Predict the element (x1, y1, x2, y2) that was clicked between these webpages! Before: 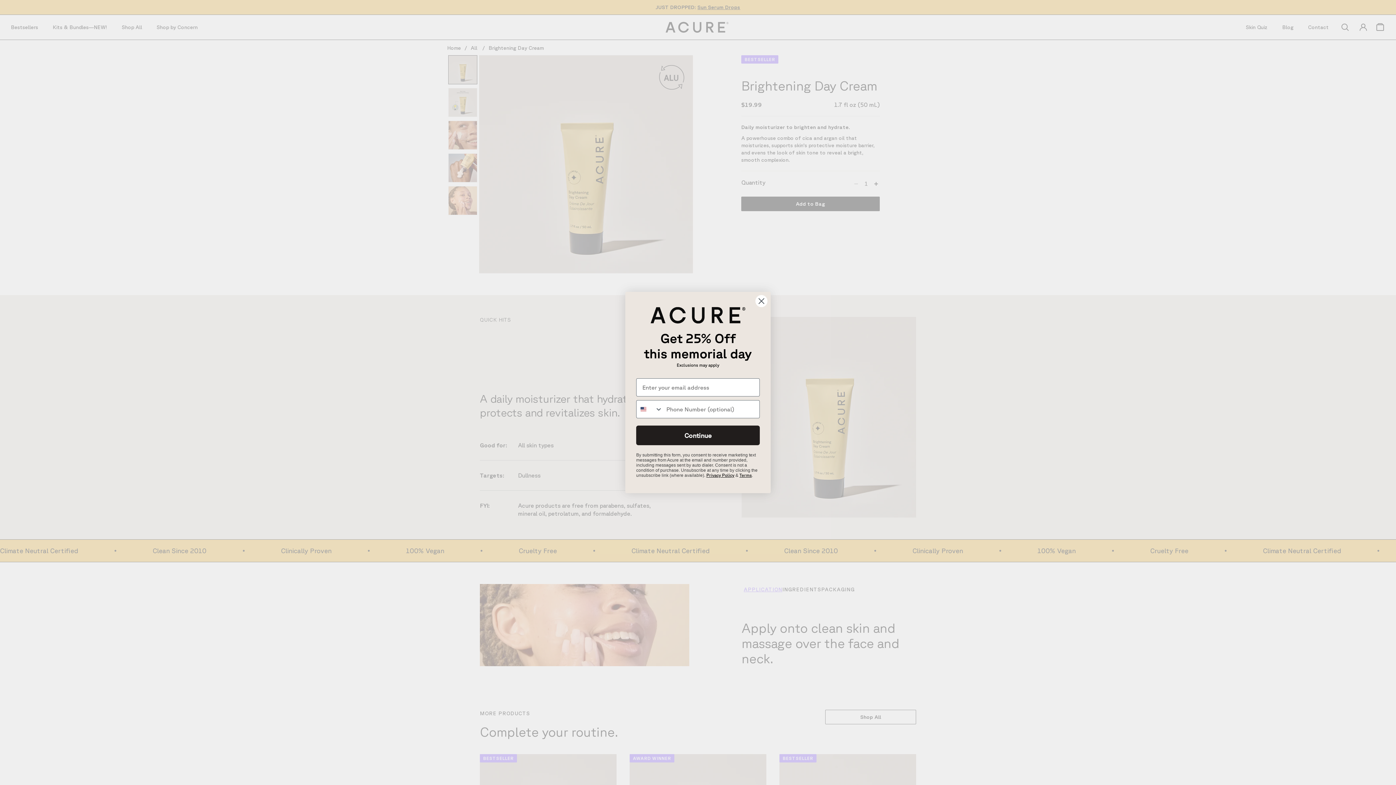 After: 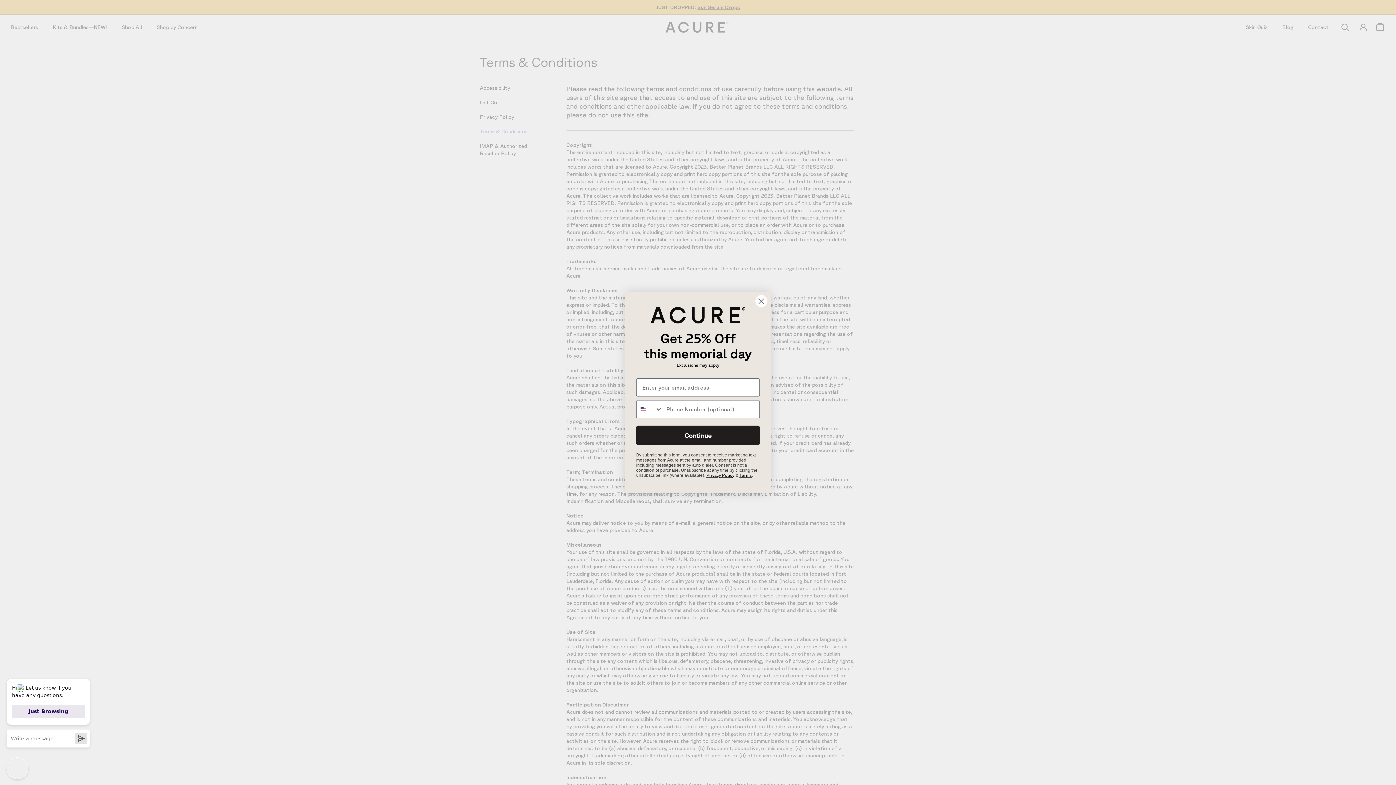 Action: bbox: (739, 473, 752, 477) label: Terms